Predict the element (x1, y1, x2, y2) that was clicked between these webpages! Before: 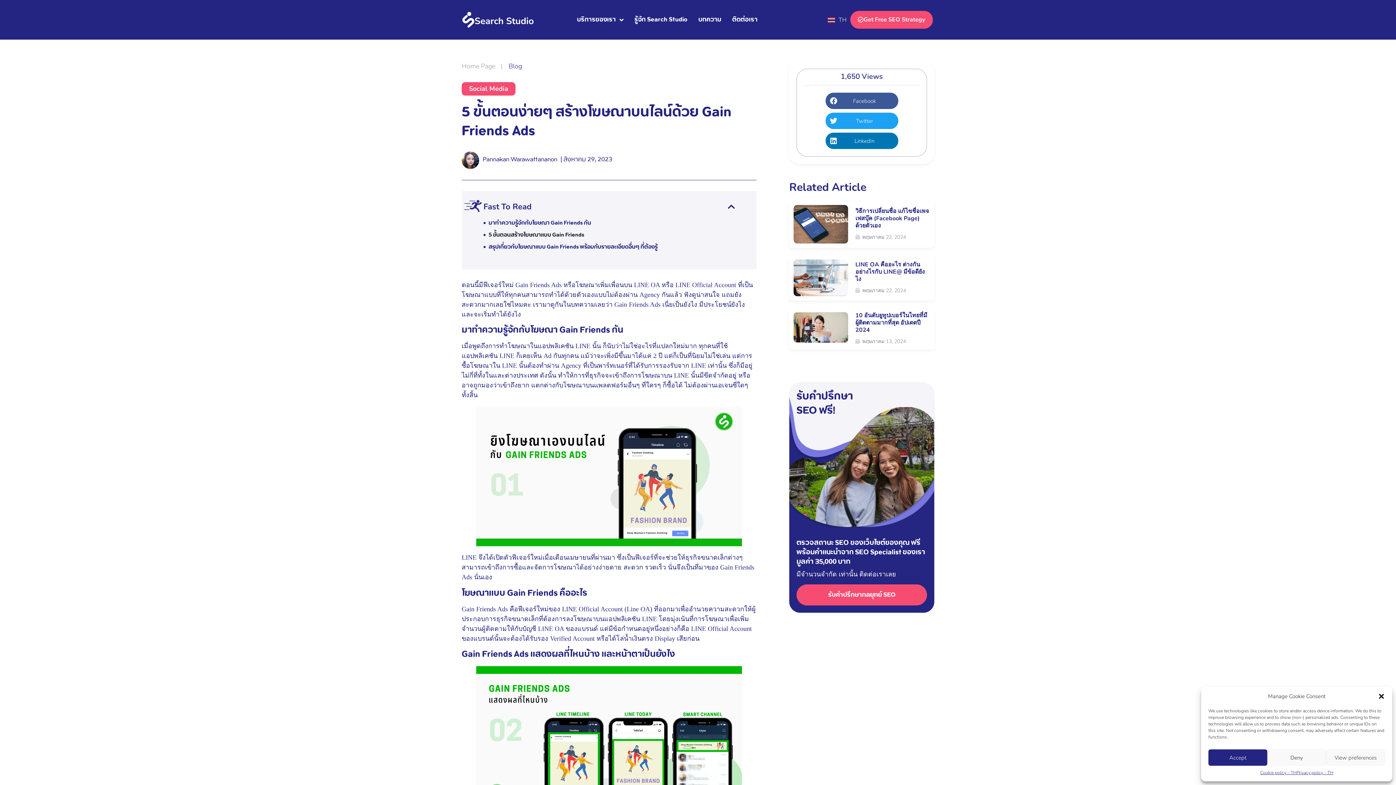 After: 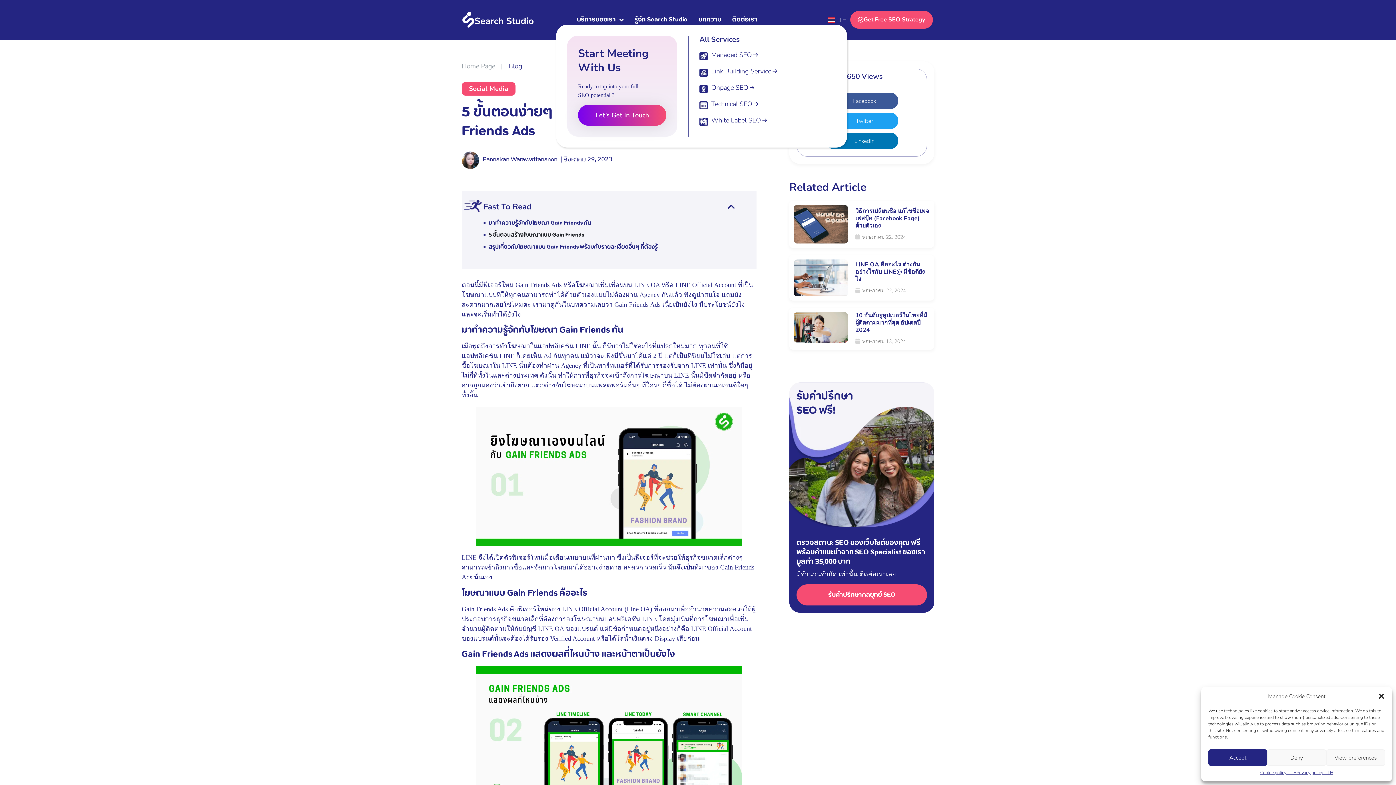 Action: bbox: (571, 14, 629, 24) label: บริการของเรา